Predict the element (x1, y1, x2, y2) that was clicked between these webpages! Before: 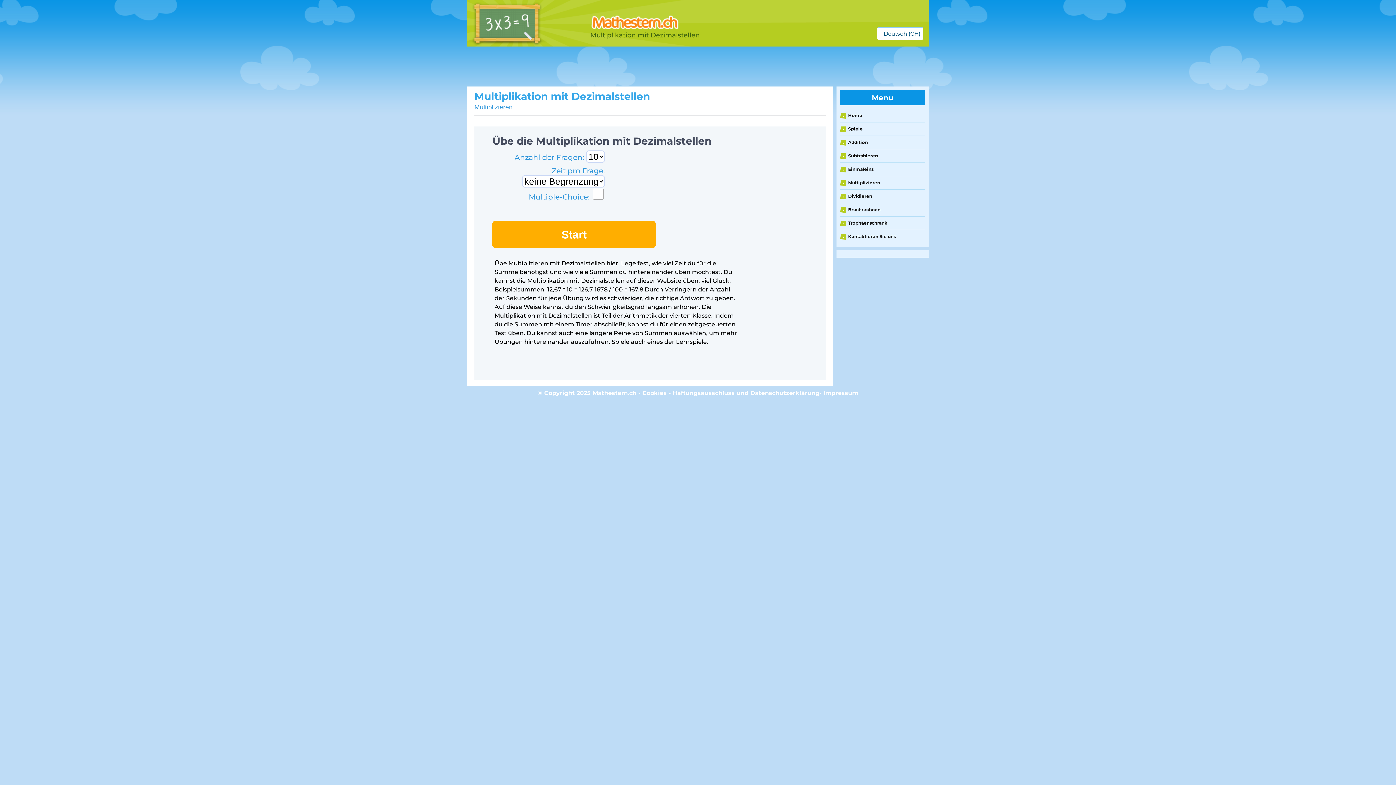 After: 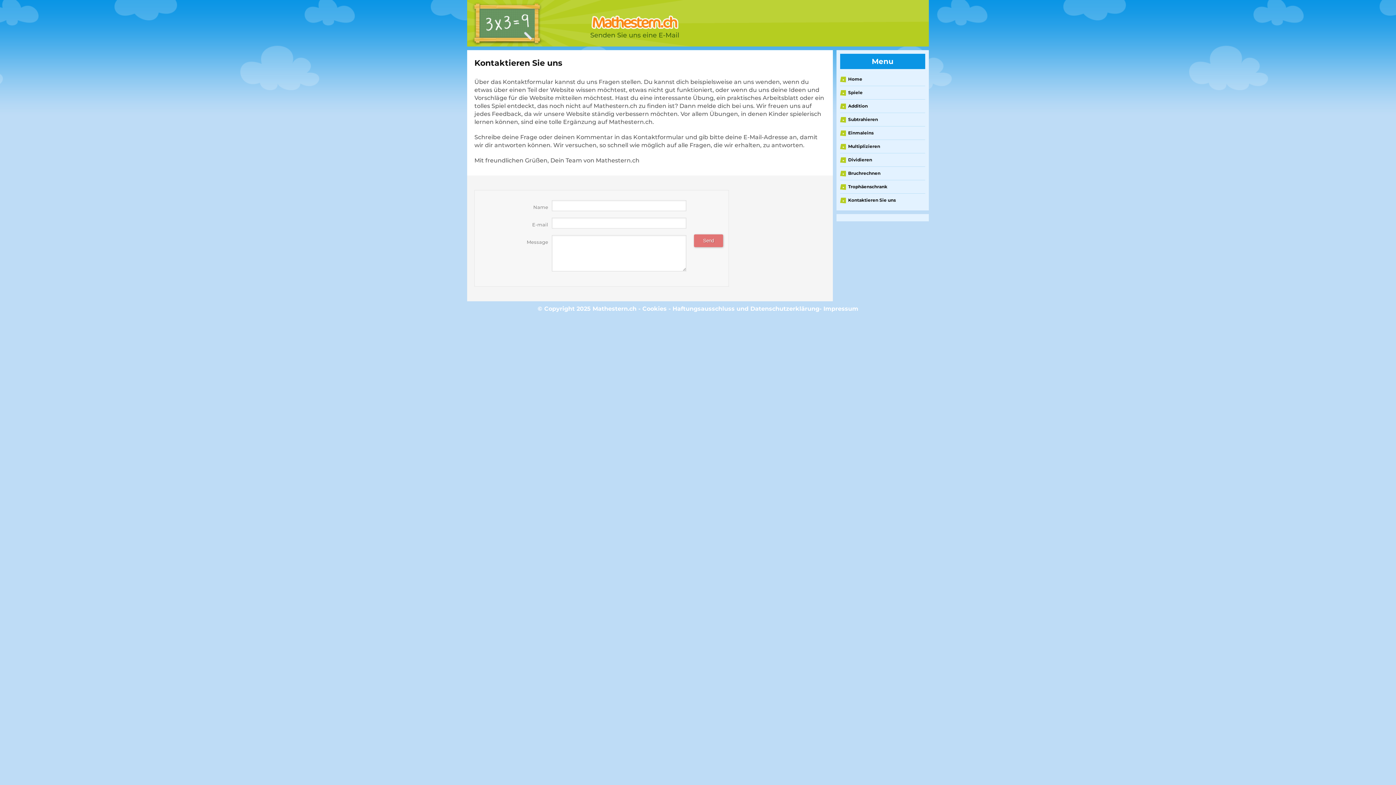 Action: bbox: (840, 232, 925, 240) label: Kontaktieren Sie uns